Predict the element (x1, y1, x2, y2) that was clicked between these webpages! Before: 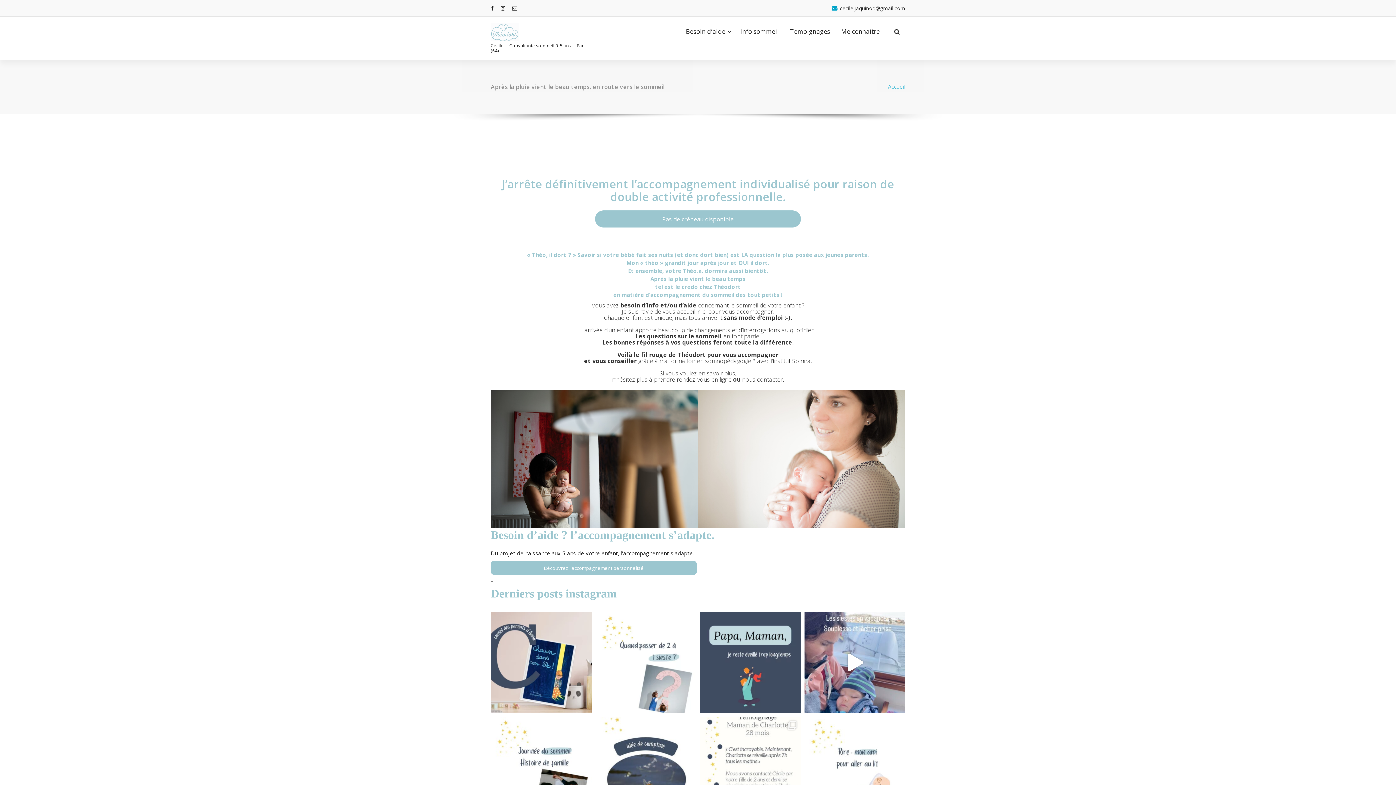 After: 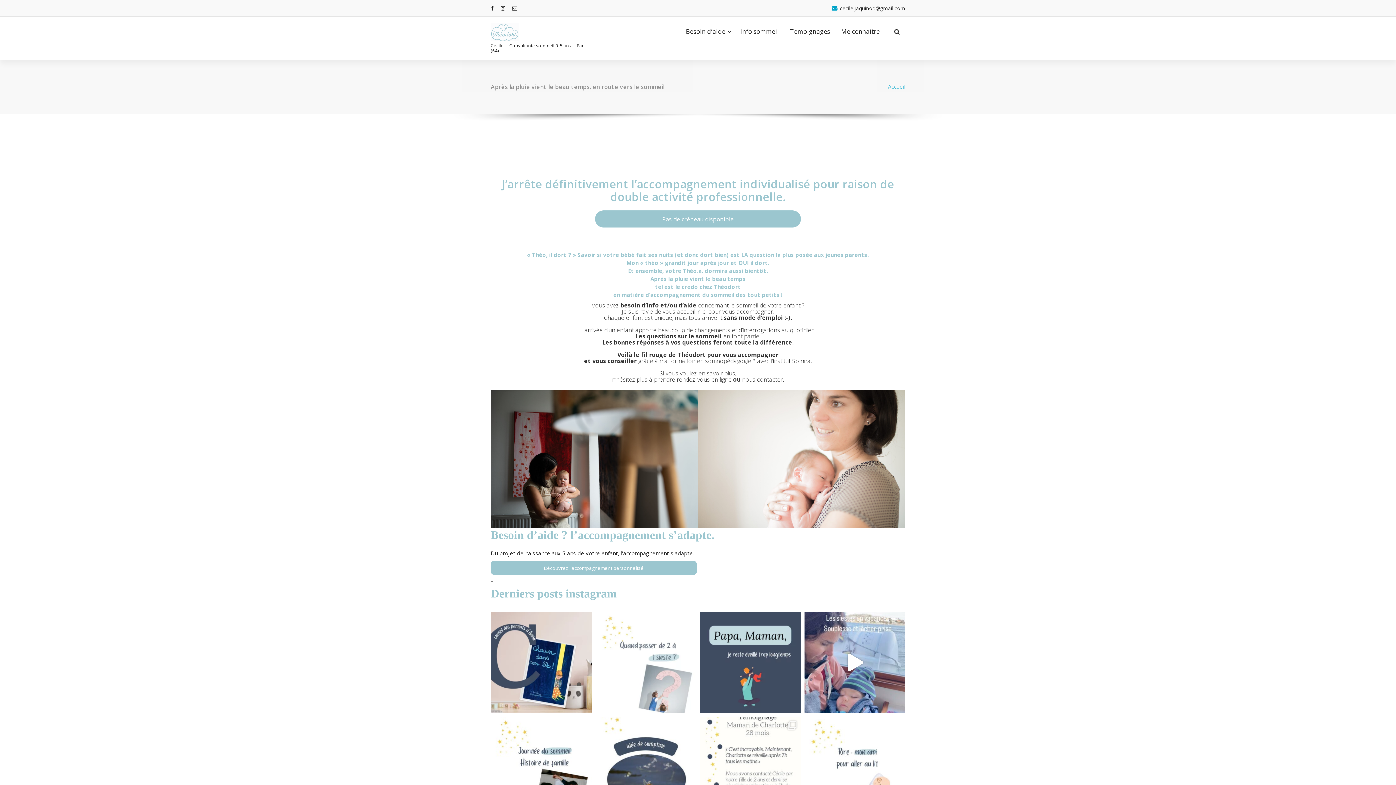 Action: label: Maman, Papa : J'aimerai passer de 2 siestes à 1 s bbox: (595, 612, 696, 713)